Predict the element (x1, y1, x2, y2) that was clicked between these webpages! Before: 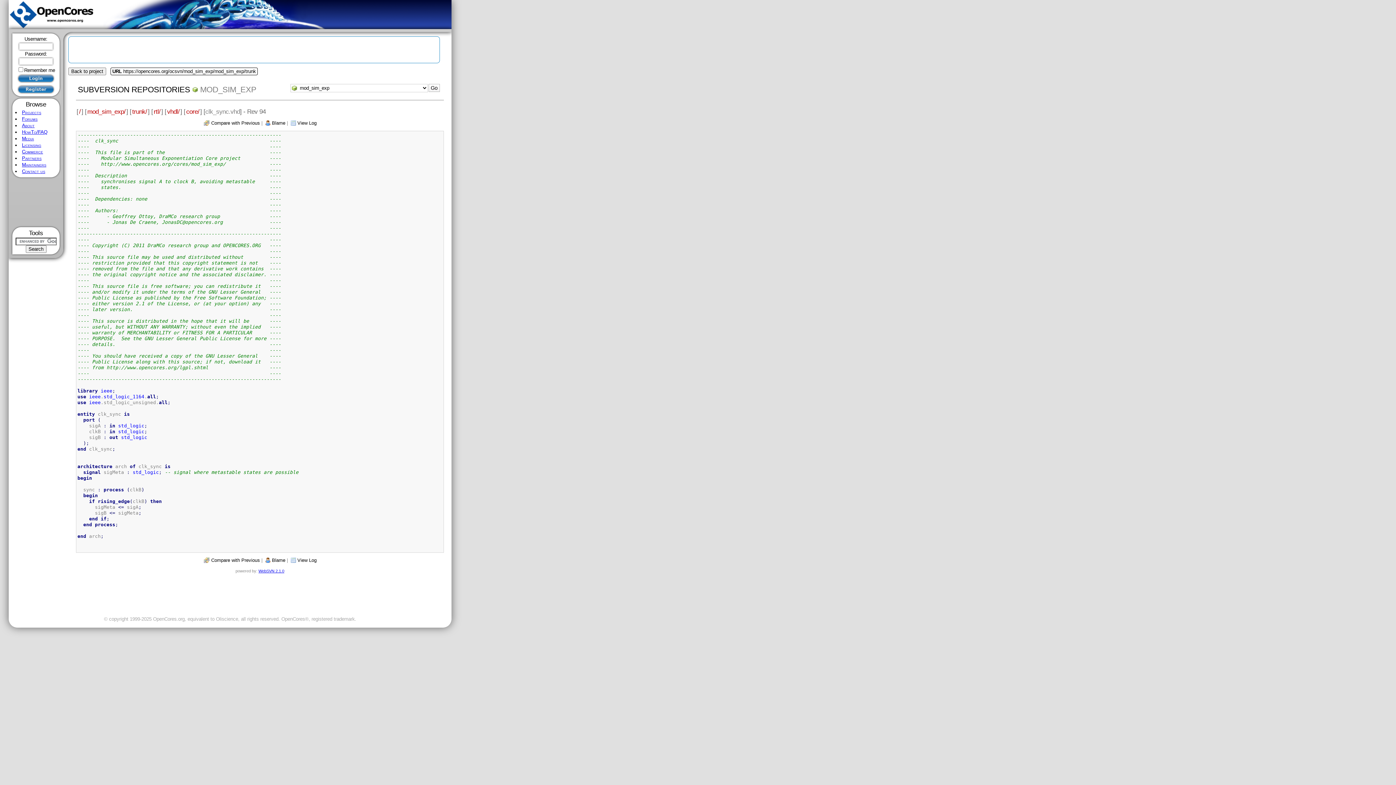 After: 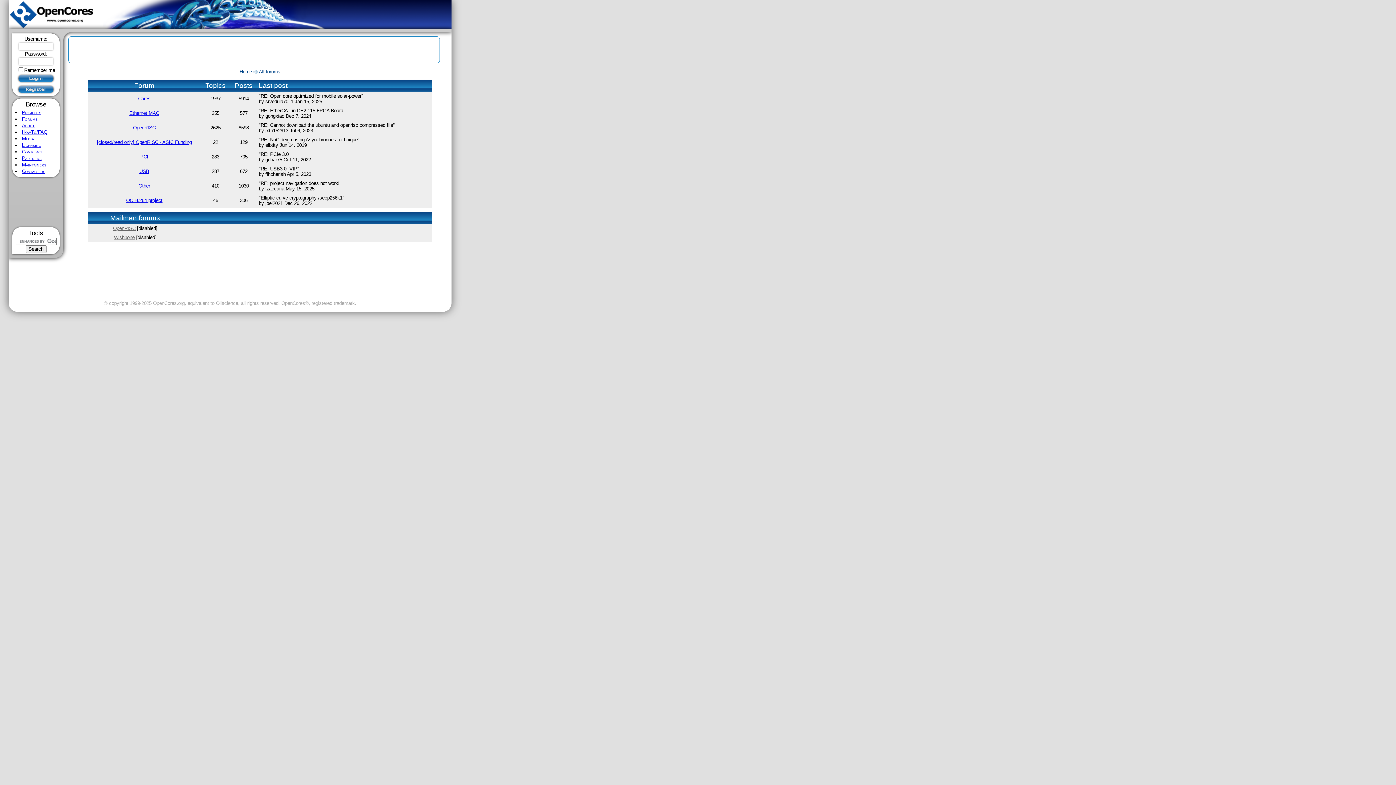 Action: bbox: (21, 116, 37, 121) label: Forums